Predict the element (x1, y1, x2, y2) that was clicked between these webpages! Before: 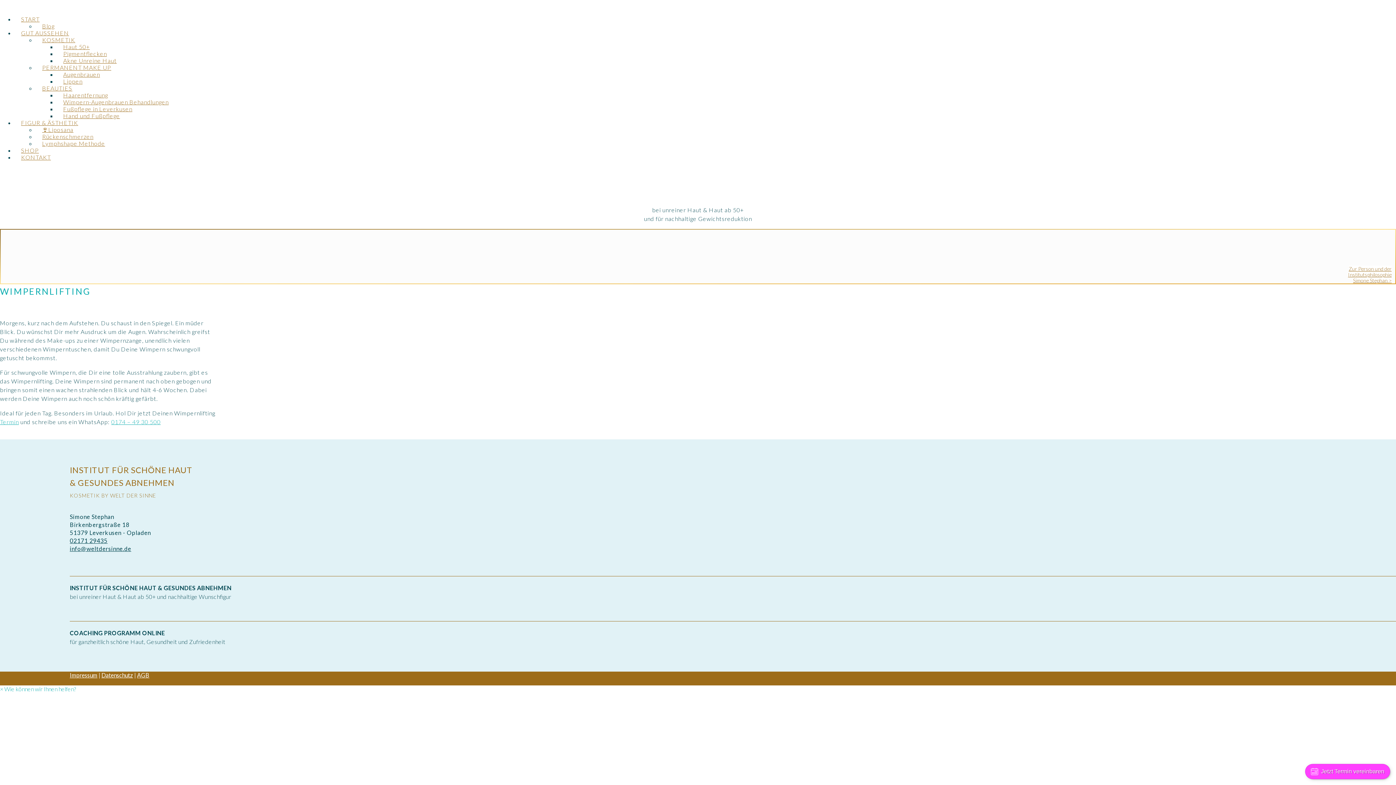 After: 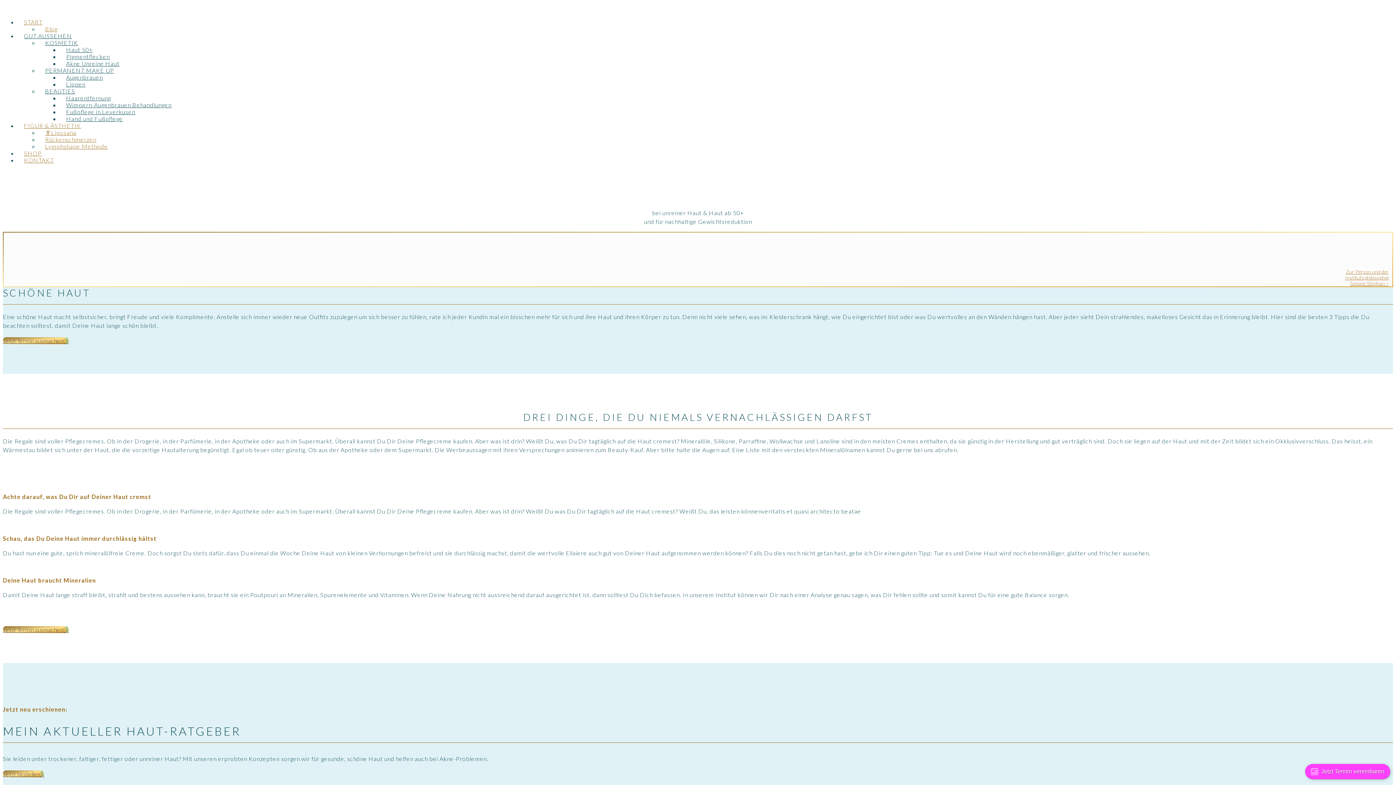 Action: bbox: (21, 29, 69, 36) label: GUT AUSSEHEN